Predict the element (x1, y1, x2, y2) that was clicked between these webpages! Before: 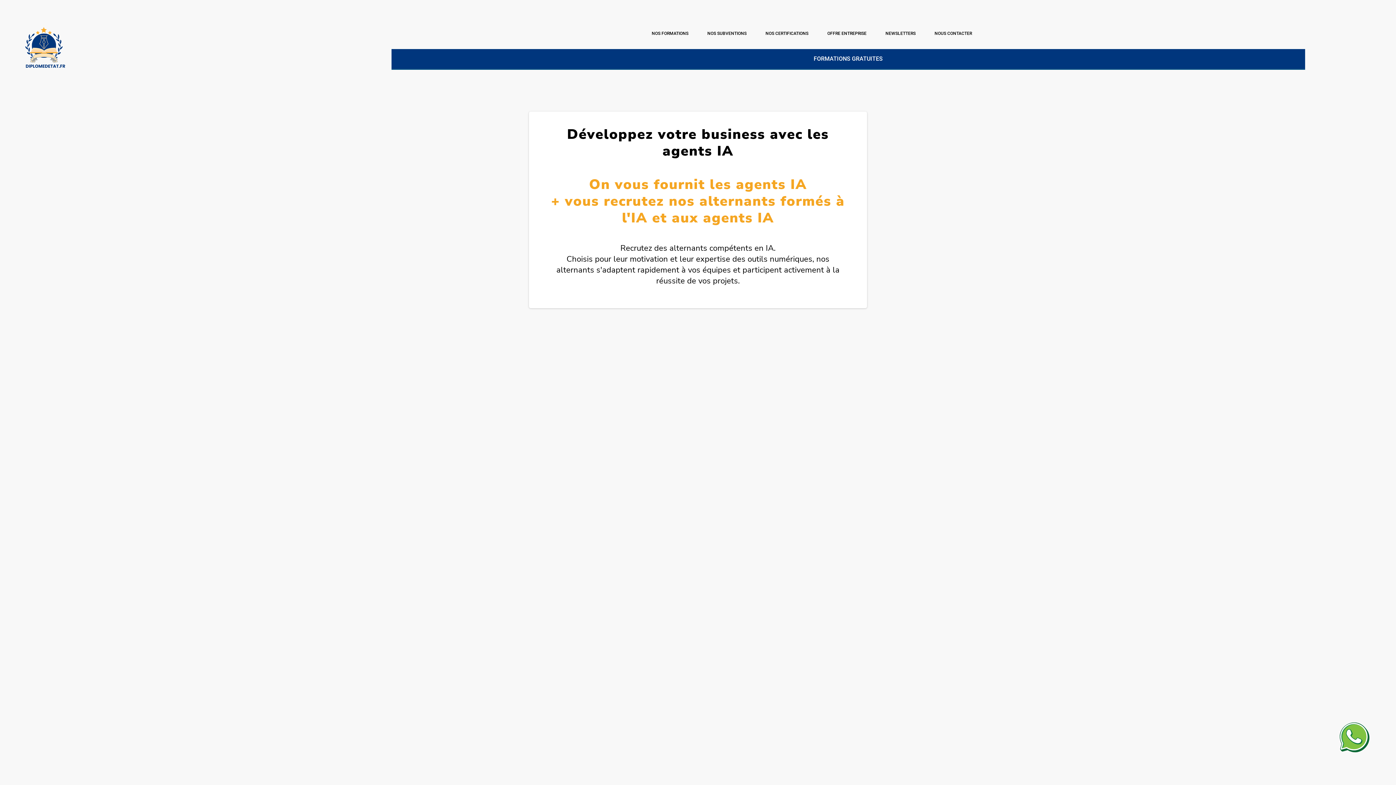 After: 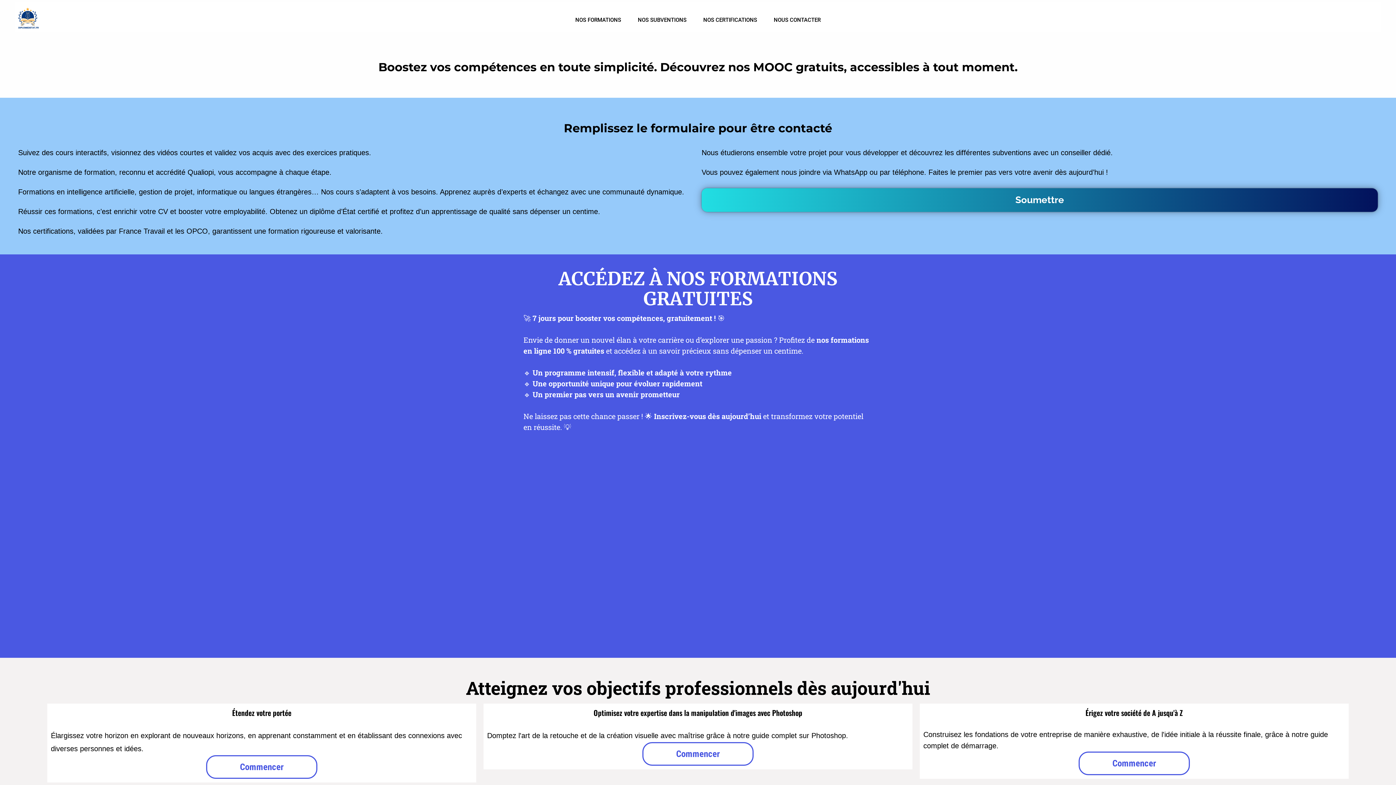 Action: bbox: (391, 49, 1305, 69) label: FORMATIONS GRATUITES